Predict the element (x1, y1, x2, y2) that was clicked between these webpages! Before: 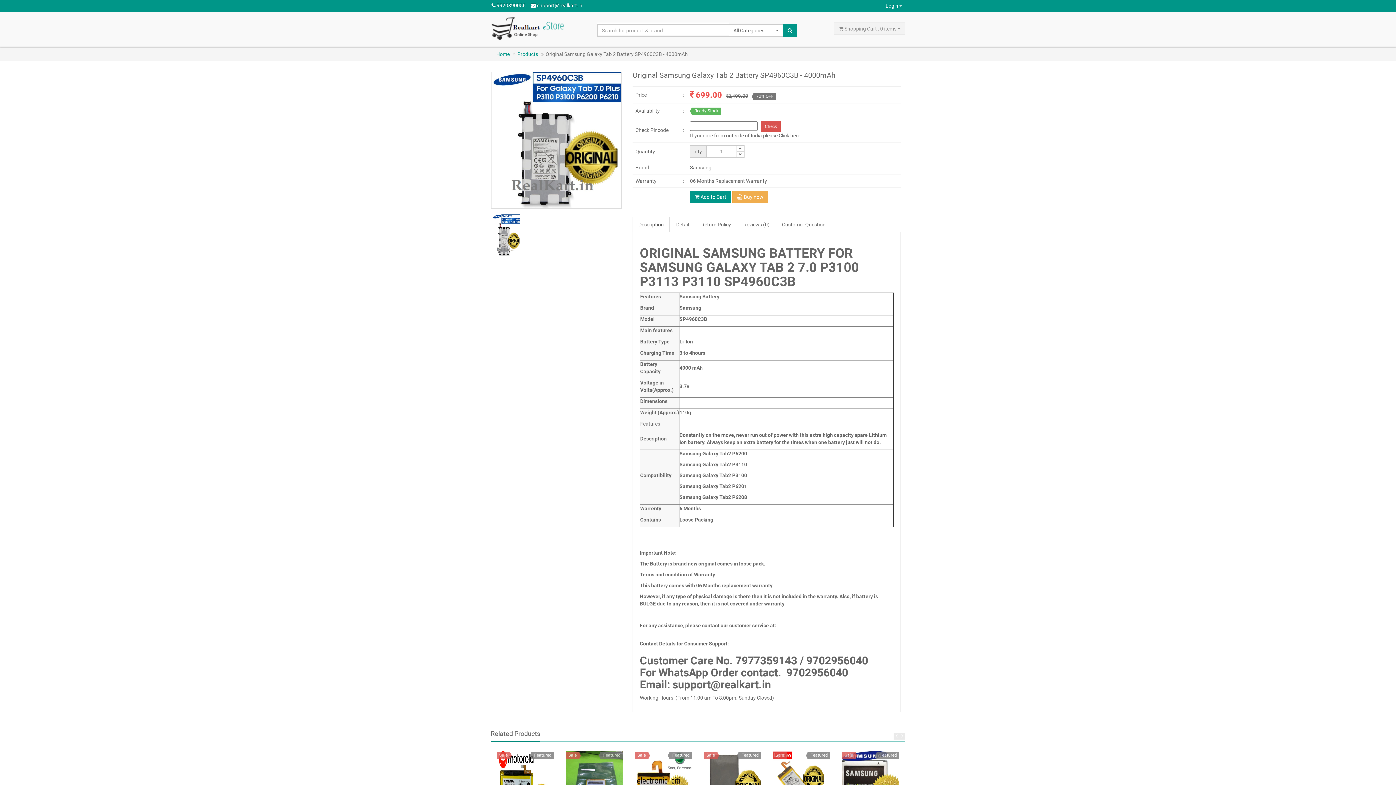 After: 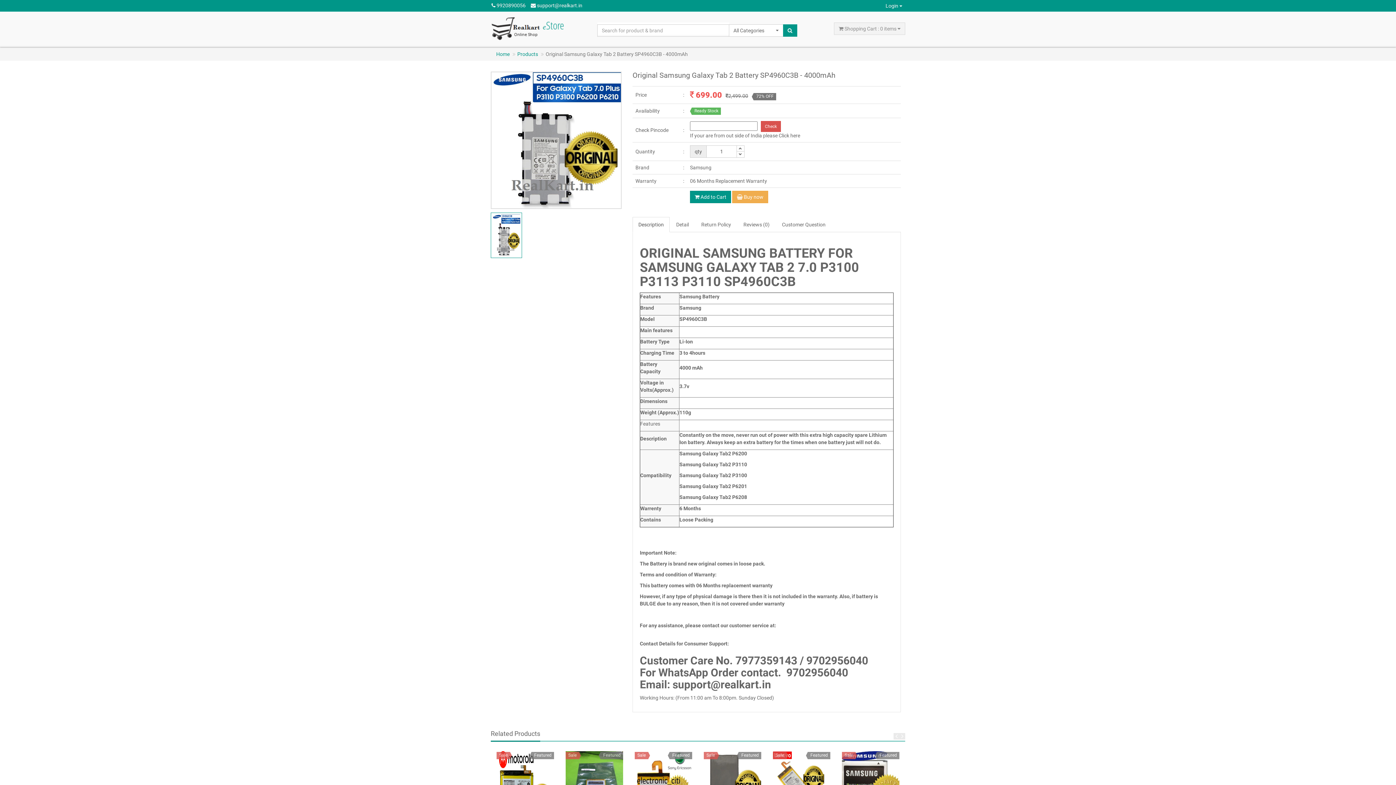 Action: bbox: (490, 212, 522, 258)